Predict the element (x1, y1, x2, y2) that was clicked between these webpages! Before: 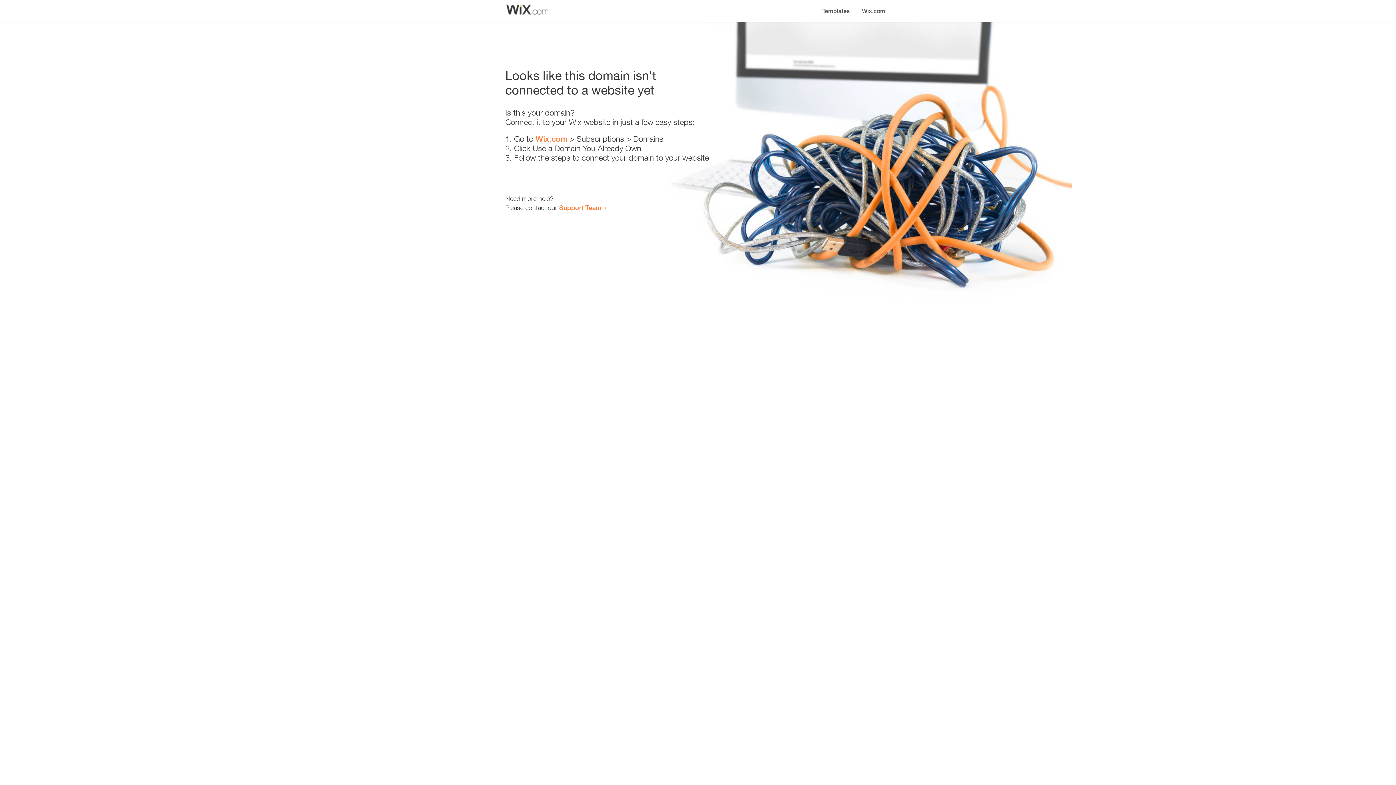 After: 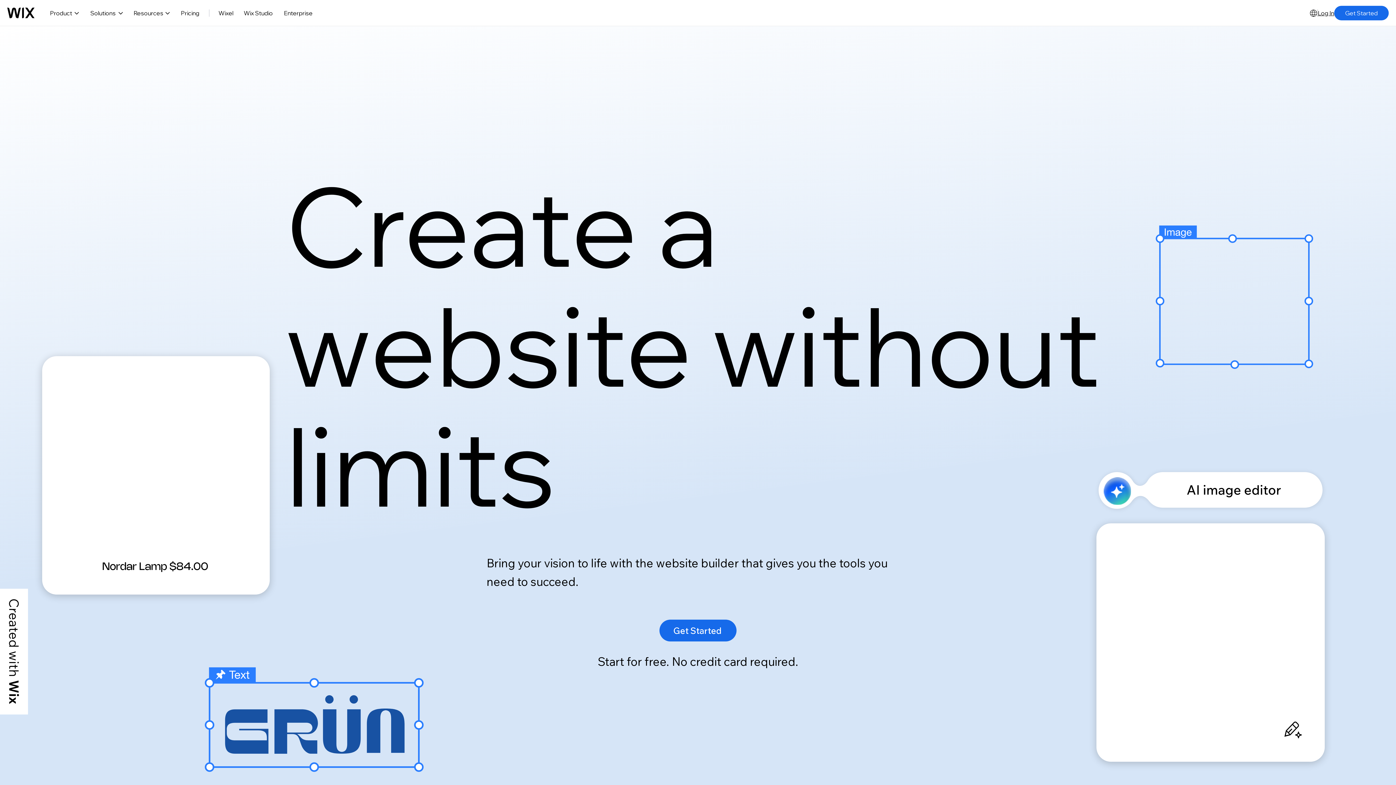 Action: label: Wix.com bbox: (535, 134, 567, 143)